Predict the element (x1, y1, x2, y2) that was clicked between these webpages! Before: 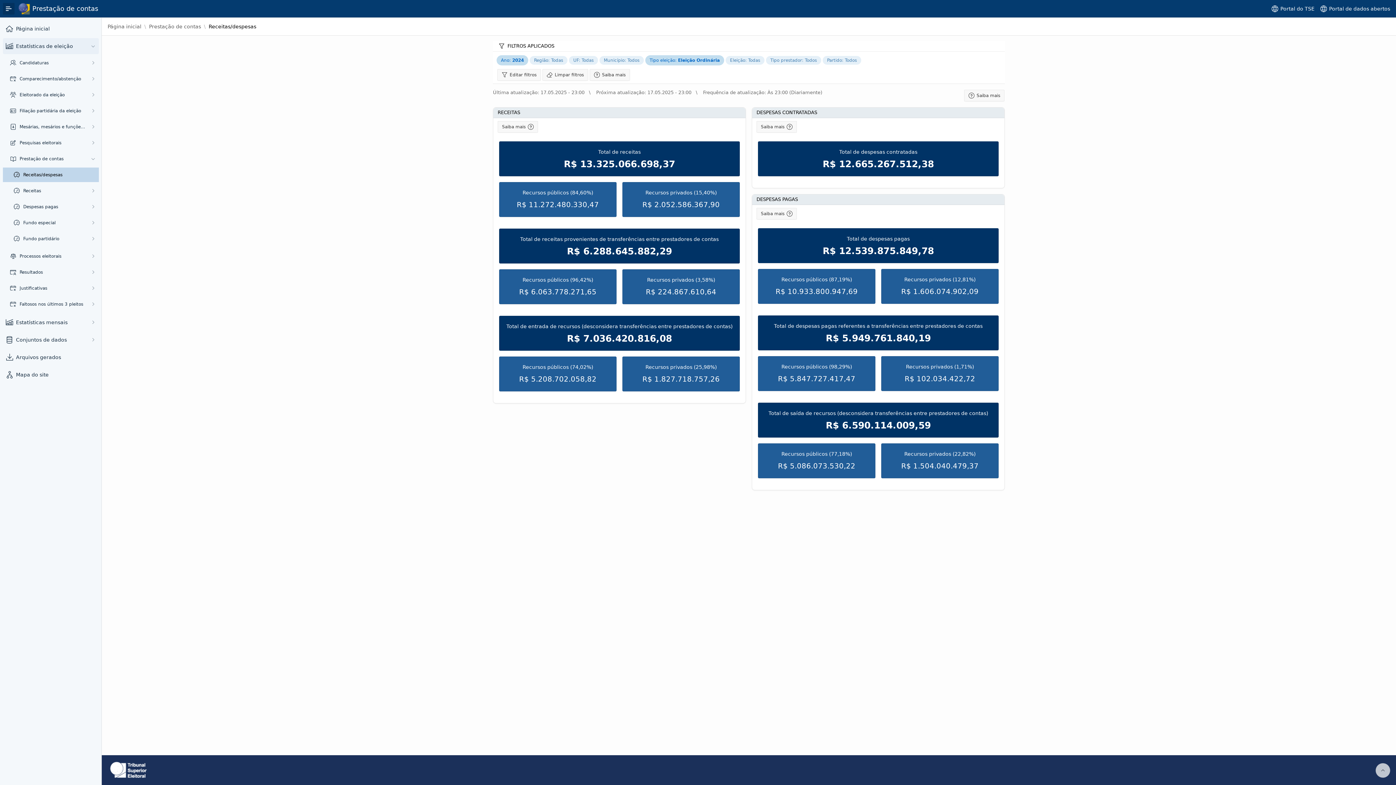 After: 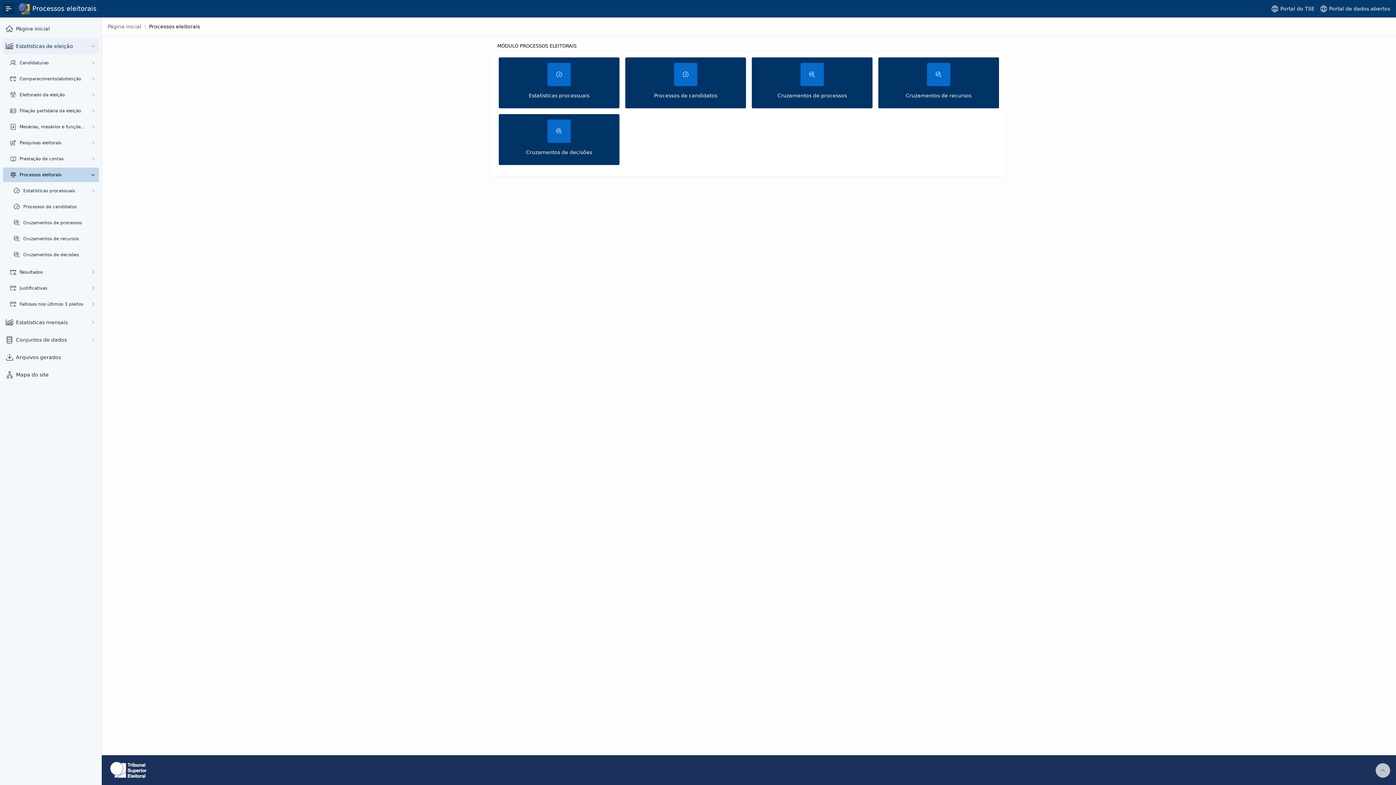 Action: label: Processos eleitorais bbox: (19, 253, 85, 259)